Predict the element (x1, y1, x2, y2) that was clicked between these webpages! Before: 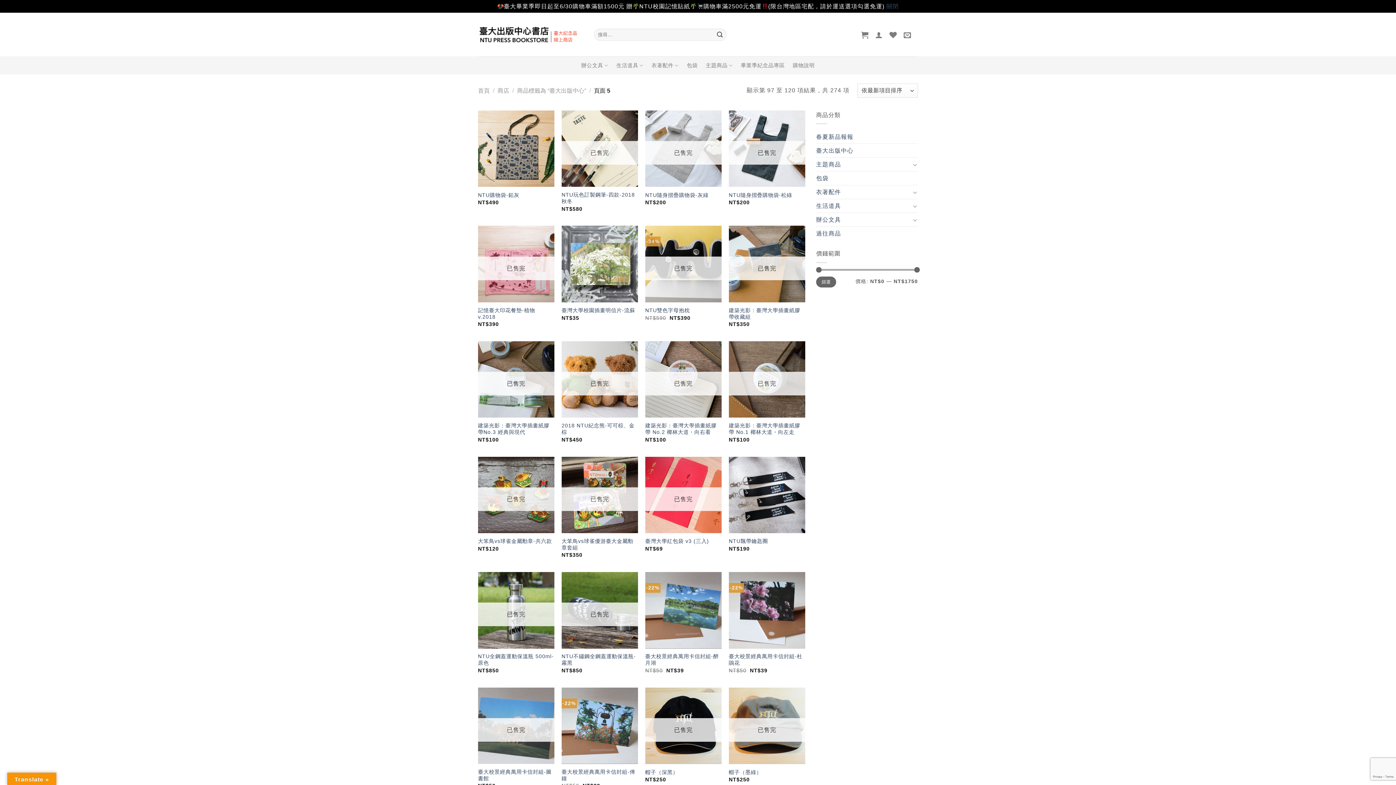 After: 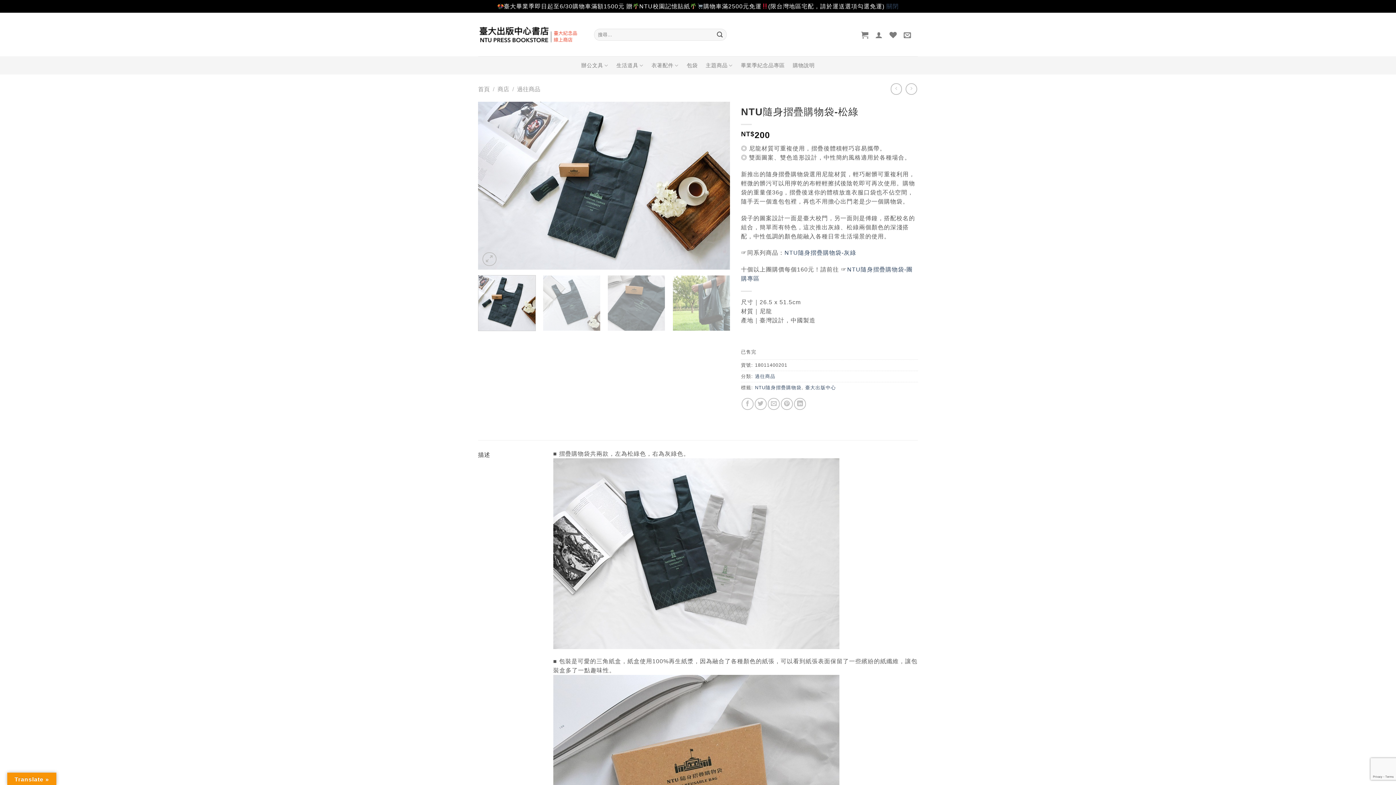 Action: bbox: (729, 191, 792, 198) label: NTU隨身摺疊購物袋-松綠